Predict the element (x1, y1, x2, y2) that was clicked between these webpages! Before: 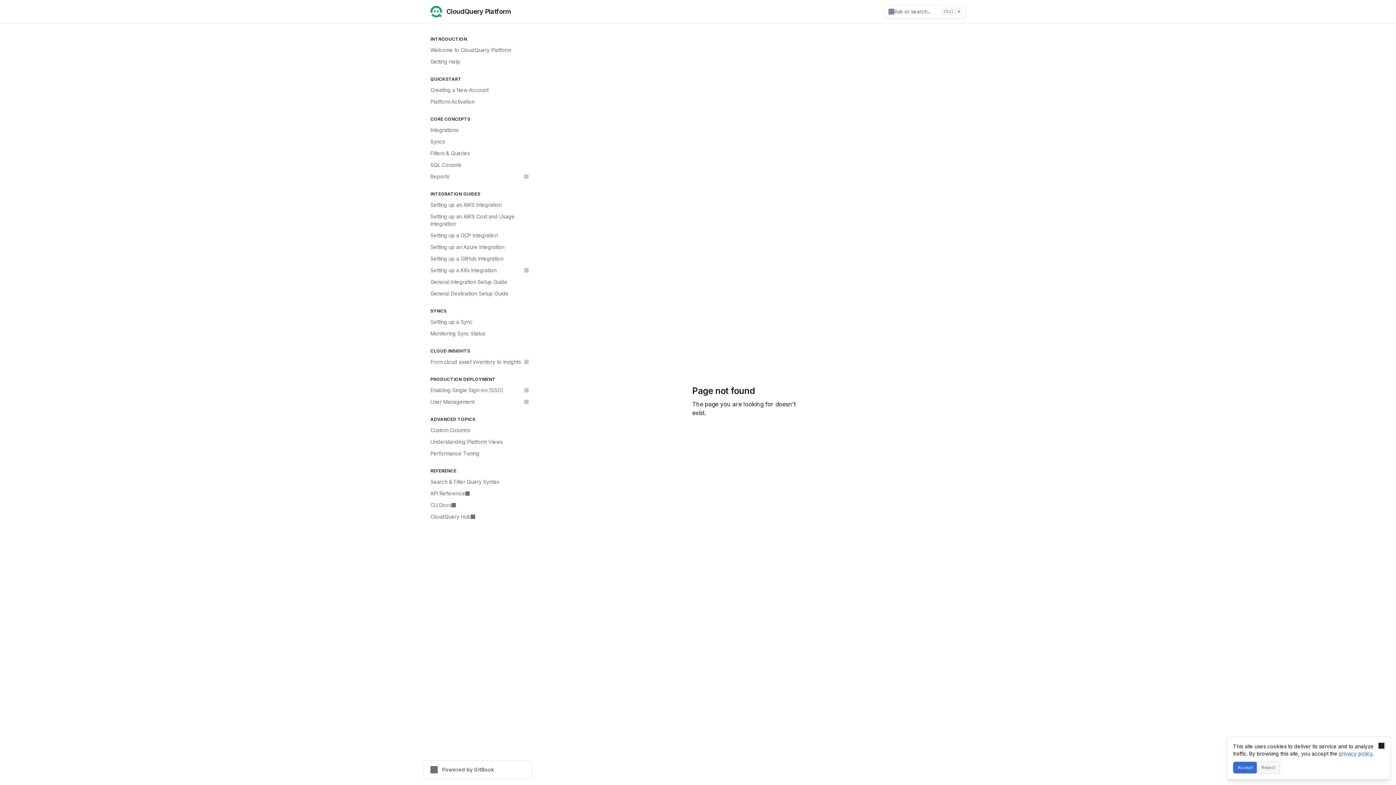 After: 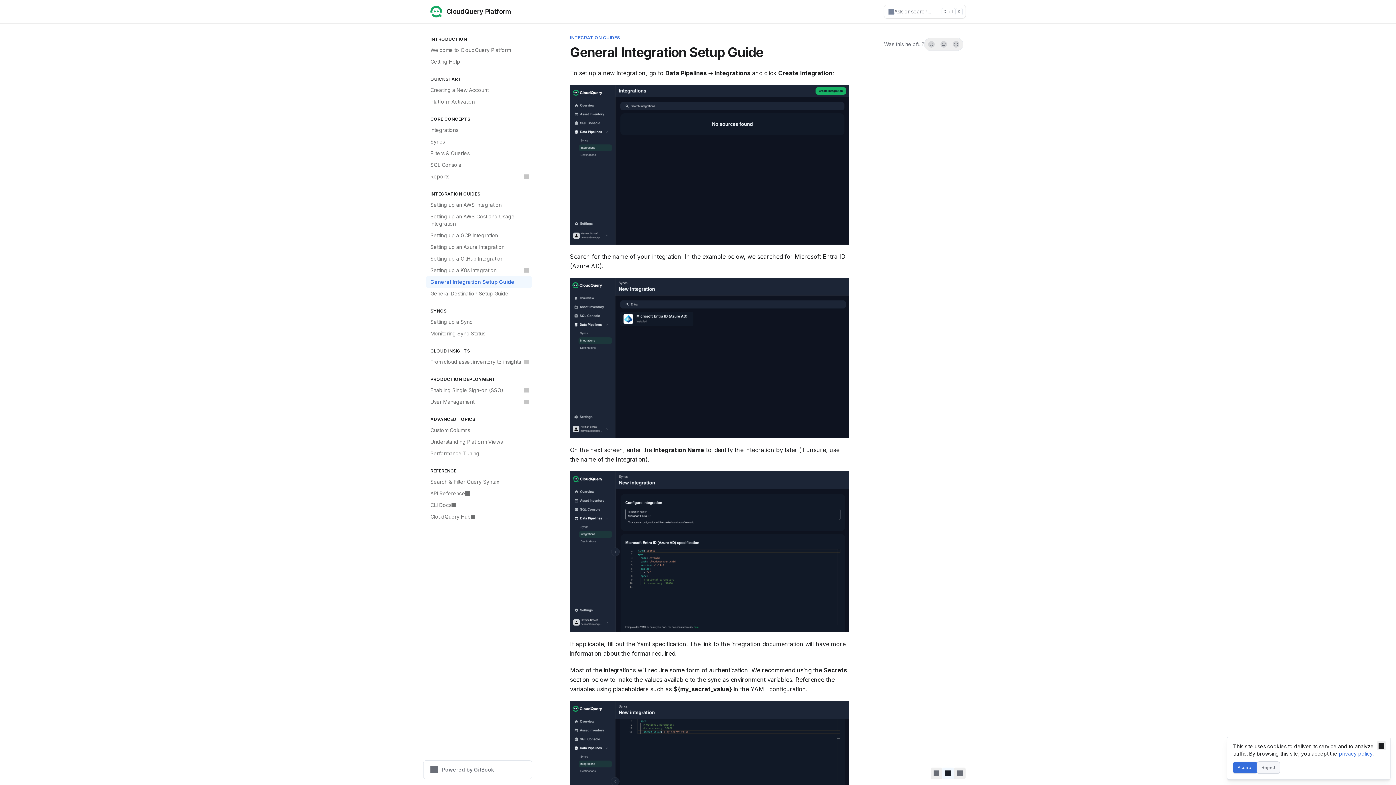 Action: label: General Integration Setup Guide bbox: (426, 276, 532, 288)